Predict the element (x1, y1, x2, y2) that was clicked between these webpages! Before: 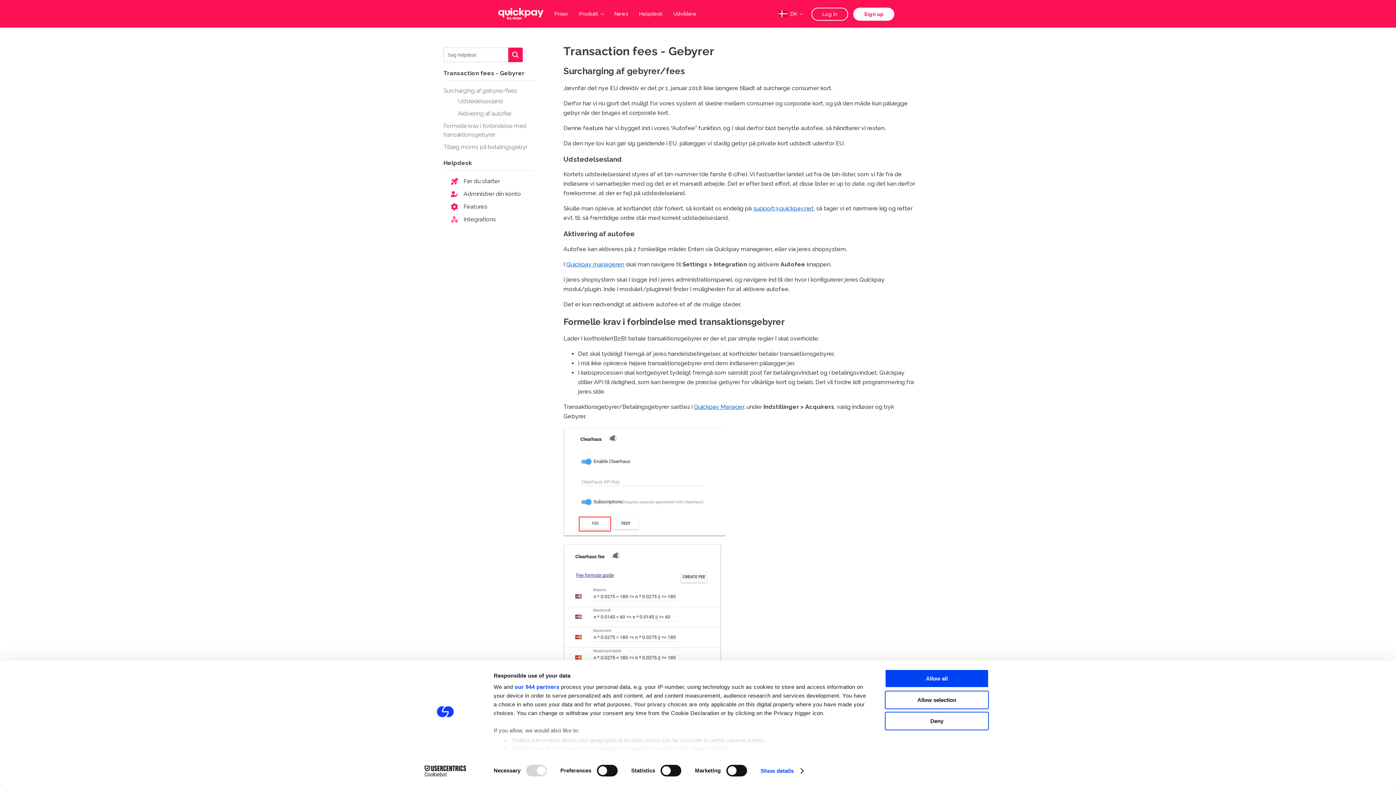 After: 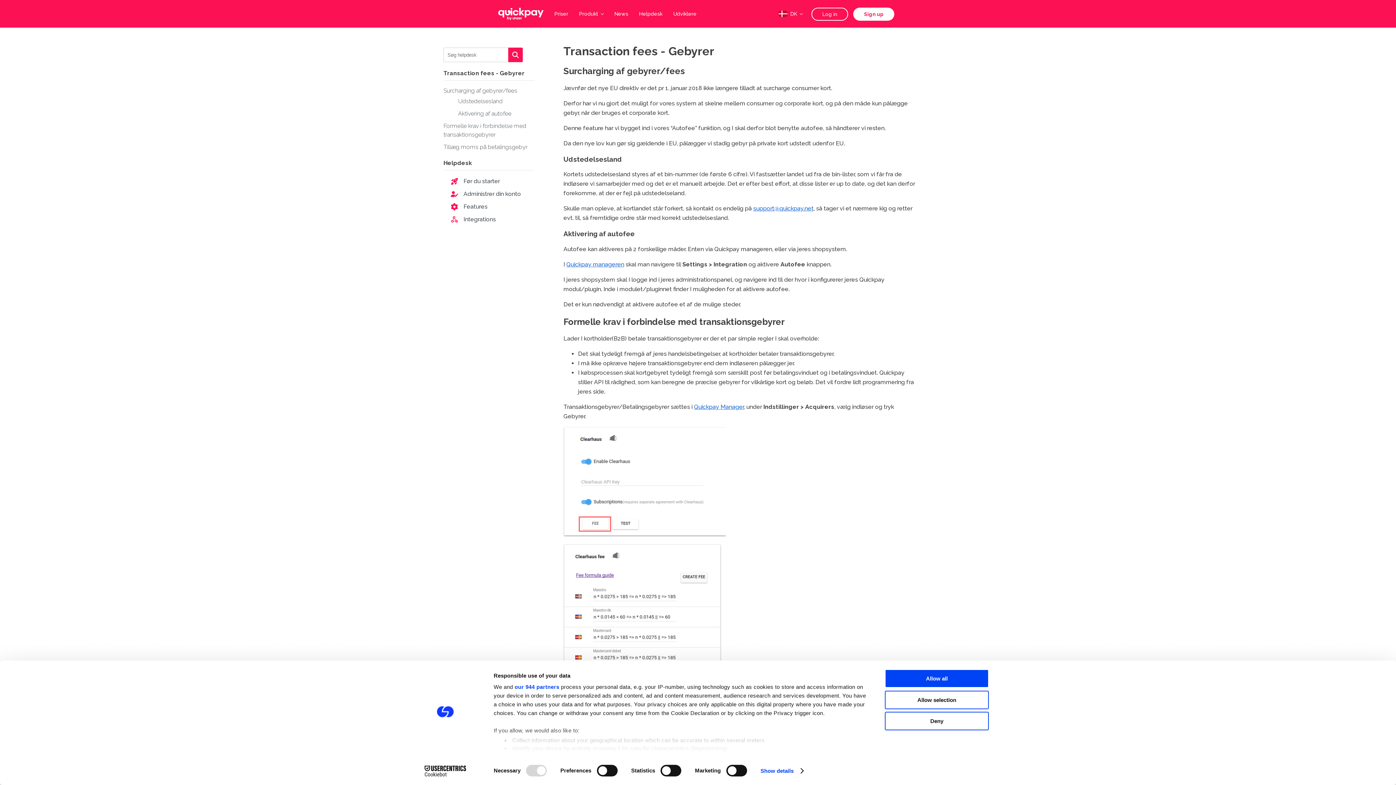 Action: label: Cookiebot - opens in a new window bbox: (413, 765, 477, 776)